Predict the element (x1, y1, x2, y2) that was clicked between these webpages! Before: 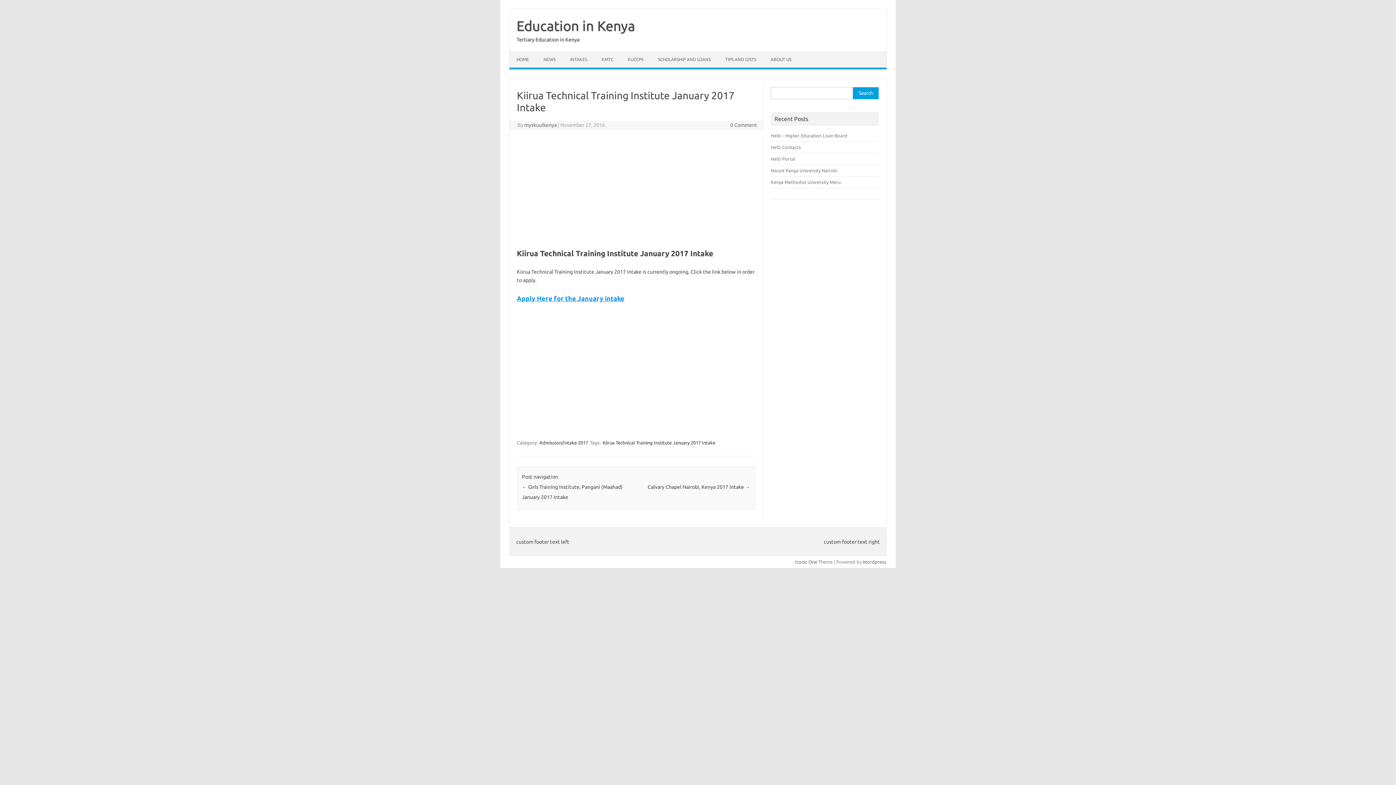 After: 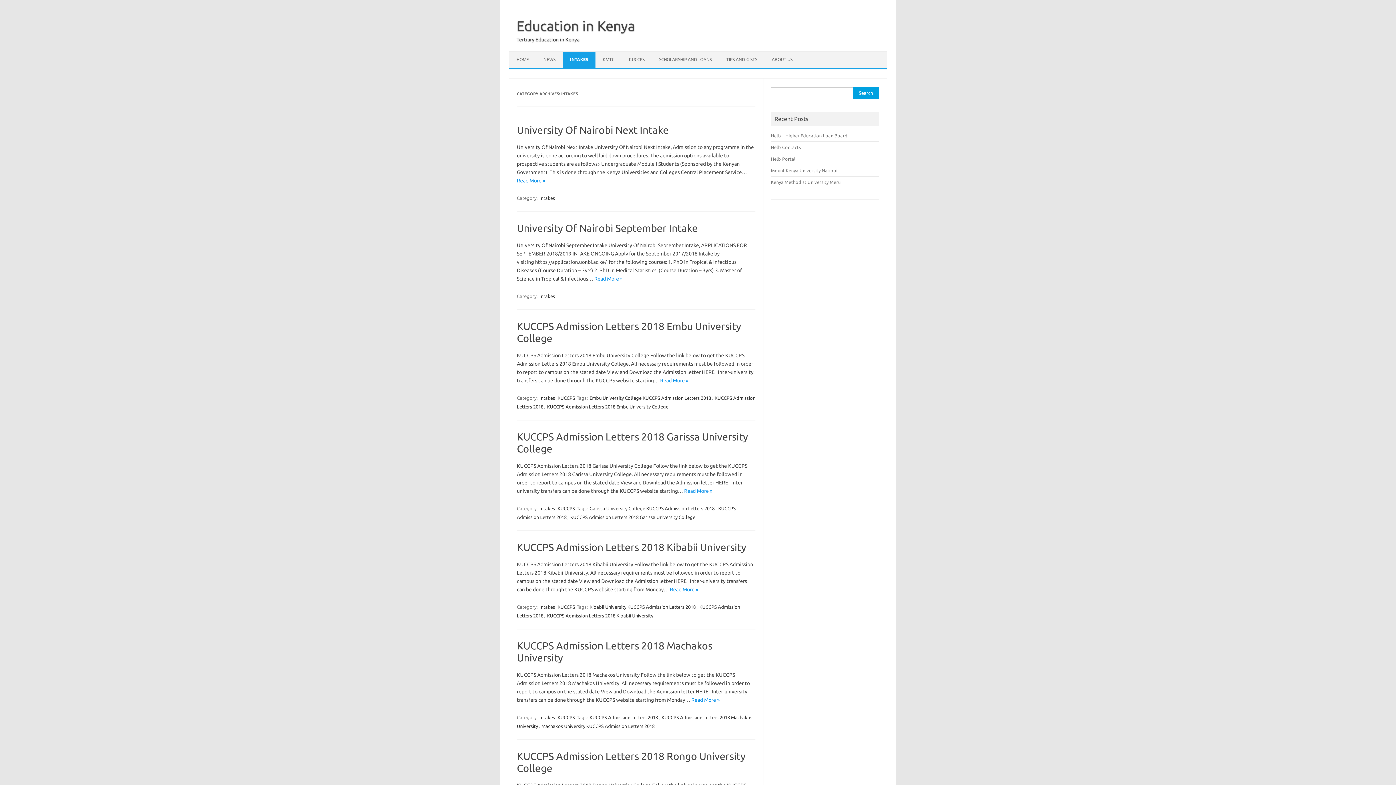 Action: label: INTAKES bbox: (562, 51, 594, 67)